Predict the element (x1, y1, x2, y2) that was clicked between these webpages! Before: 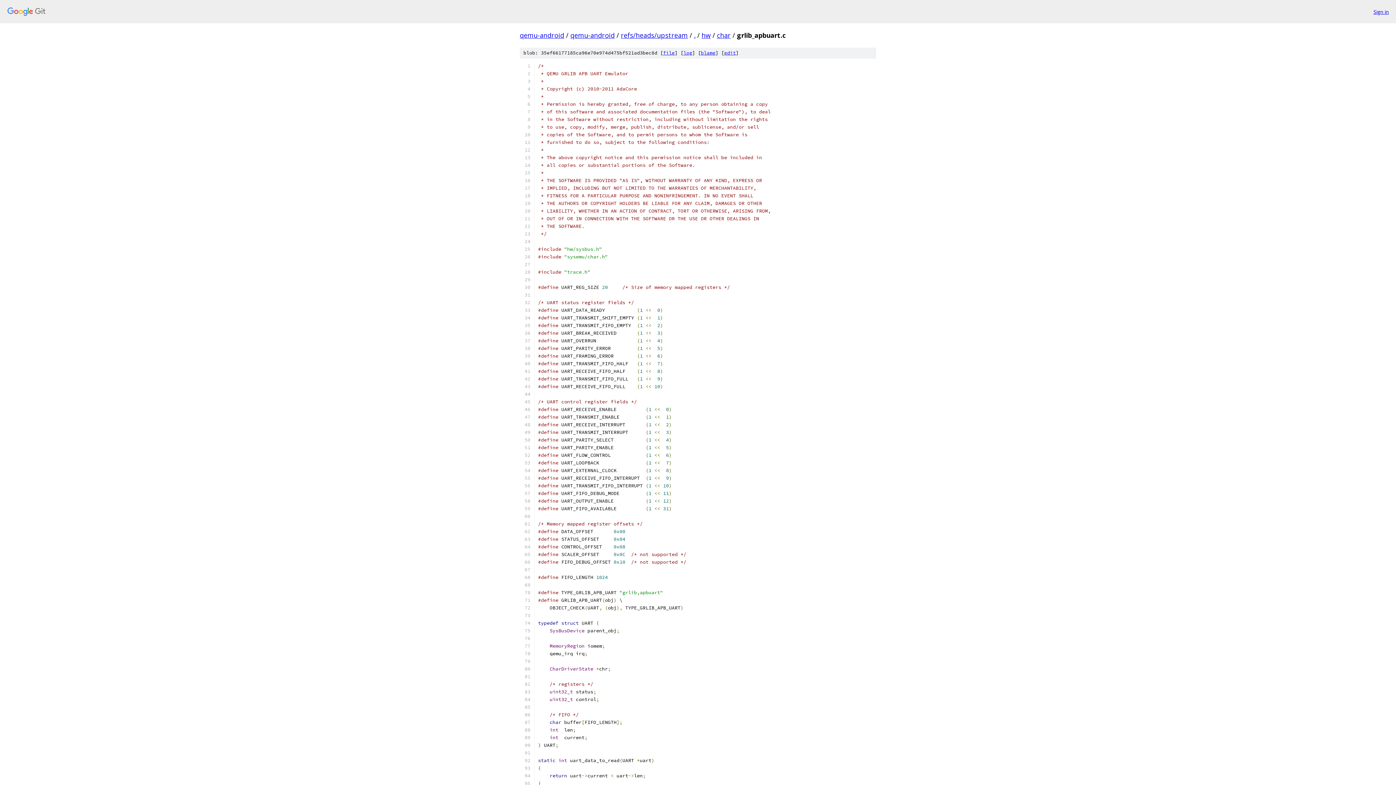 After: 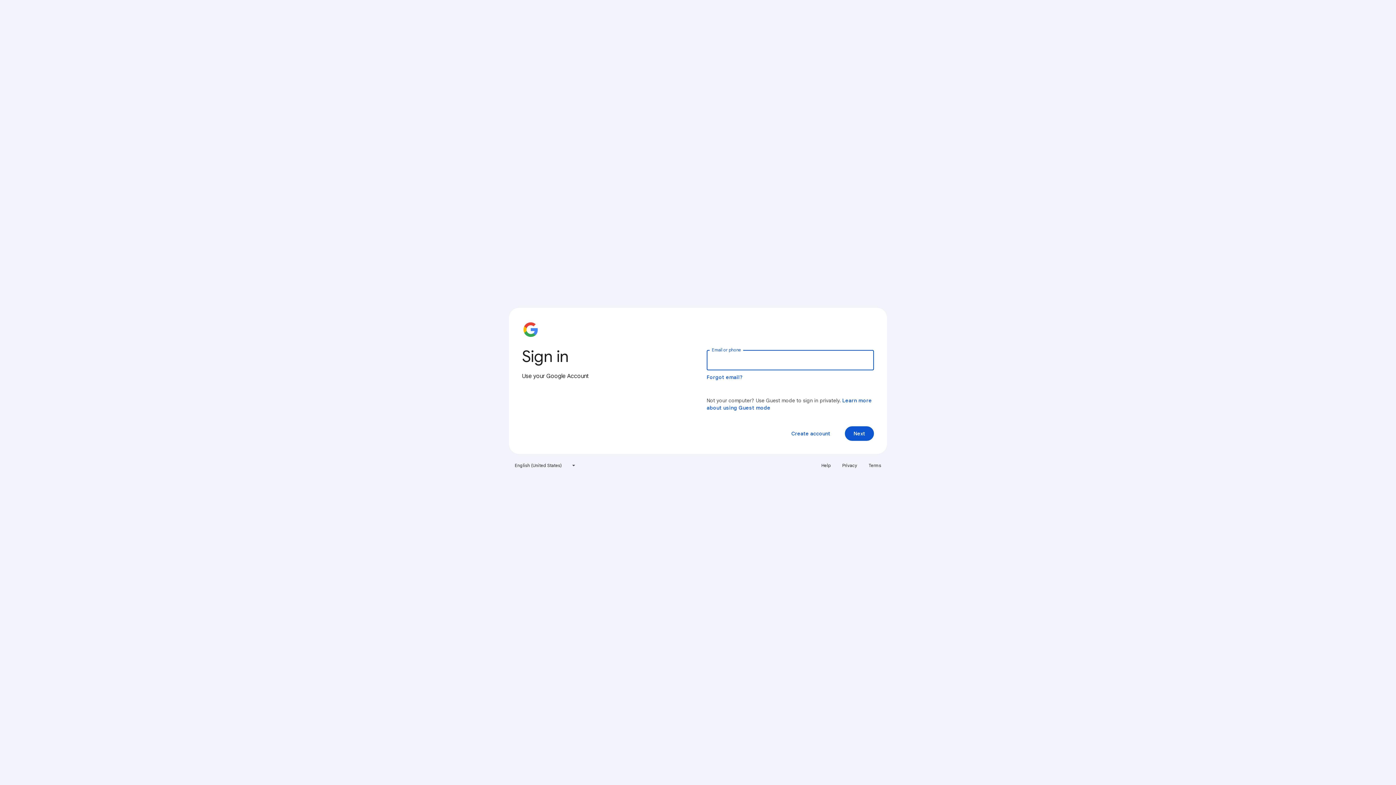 Action: bbox: (1373, 7, 1389, 15) label: Sign in